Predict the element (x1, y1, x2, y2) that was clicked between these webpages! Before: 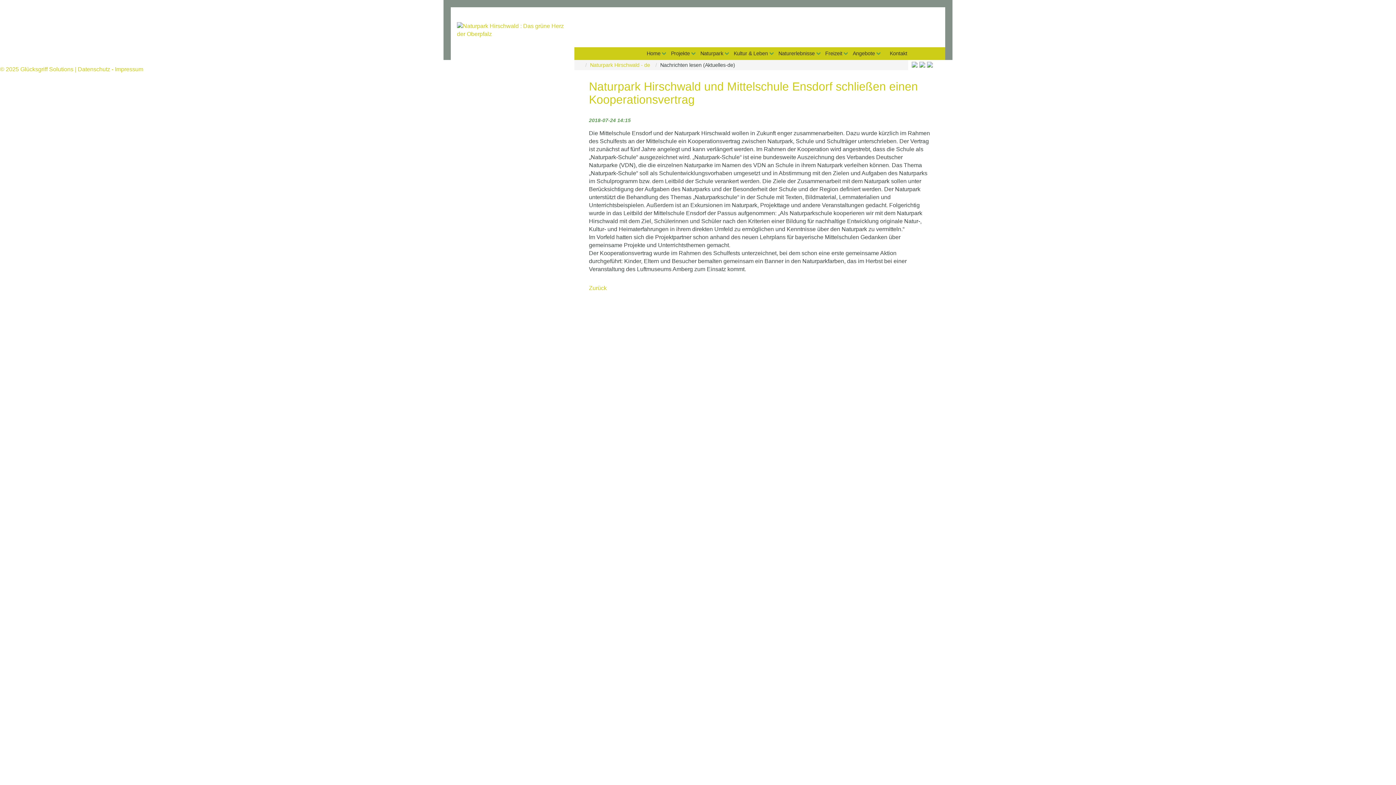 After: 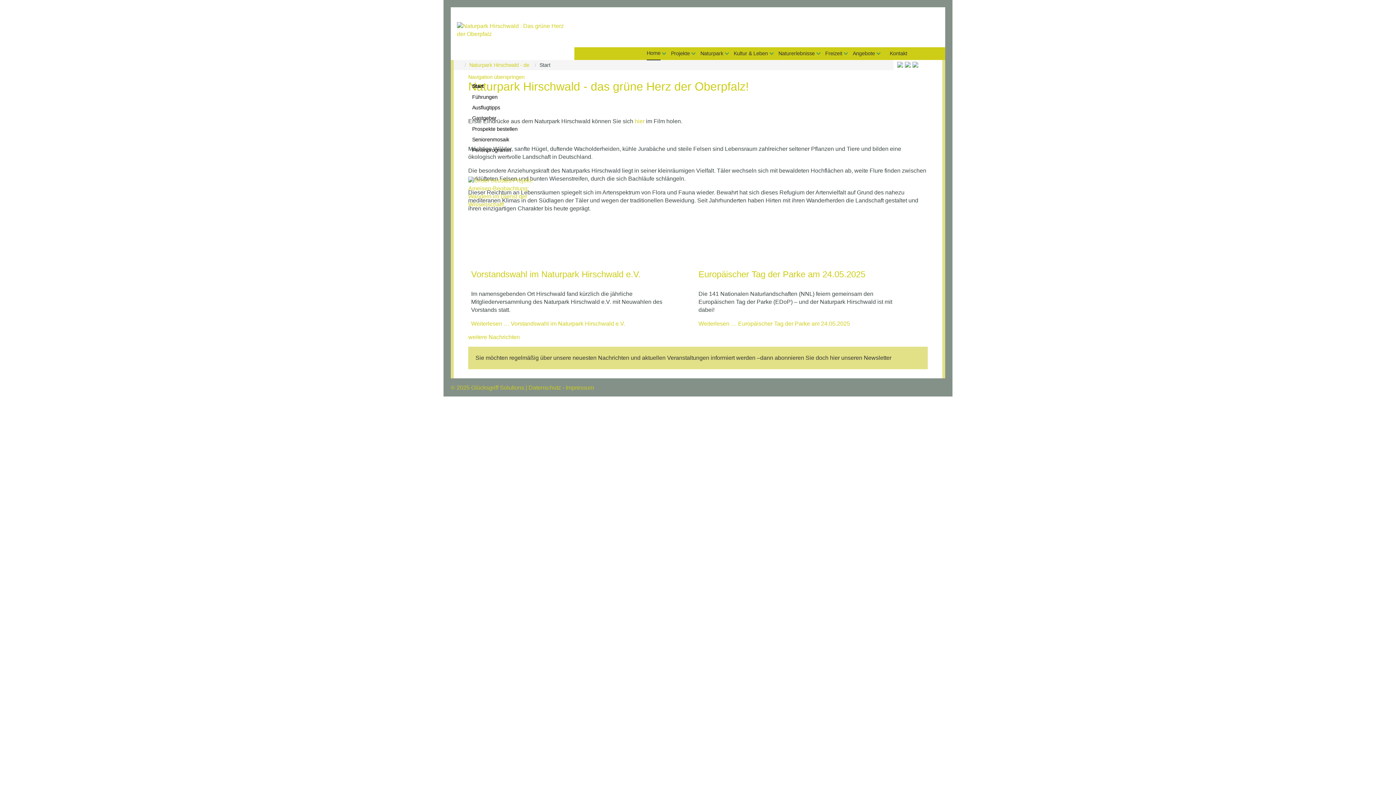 Action: bbox: (590, 62, 650, 68) label: Naturpark Hirschwald - de